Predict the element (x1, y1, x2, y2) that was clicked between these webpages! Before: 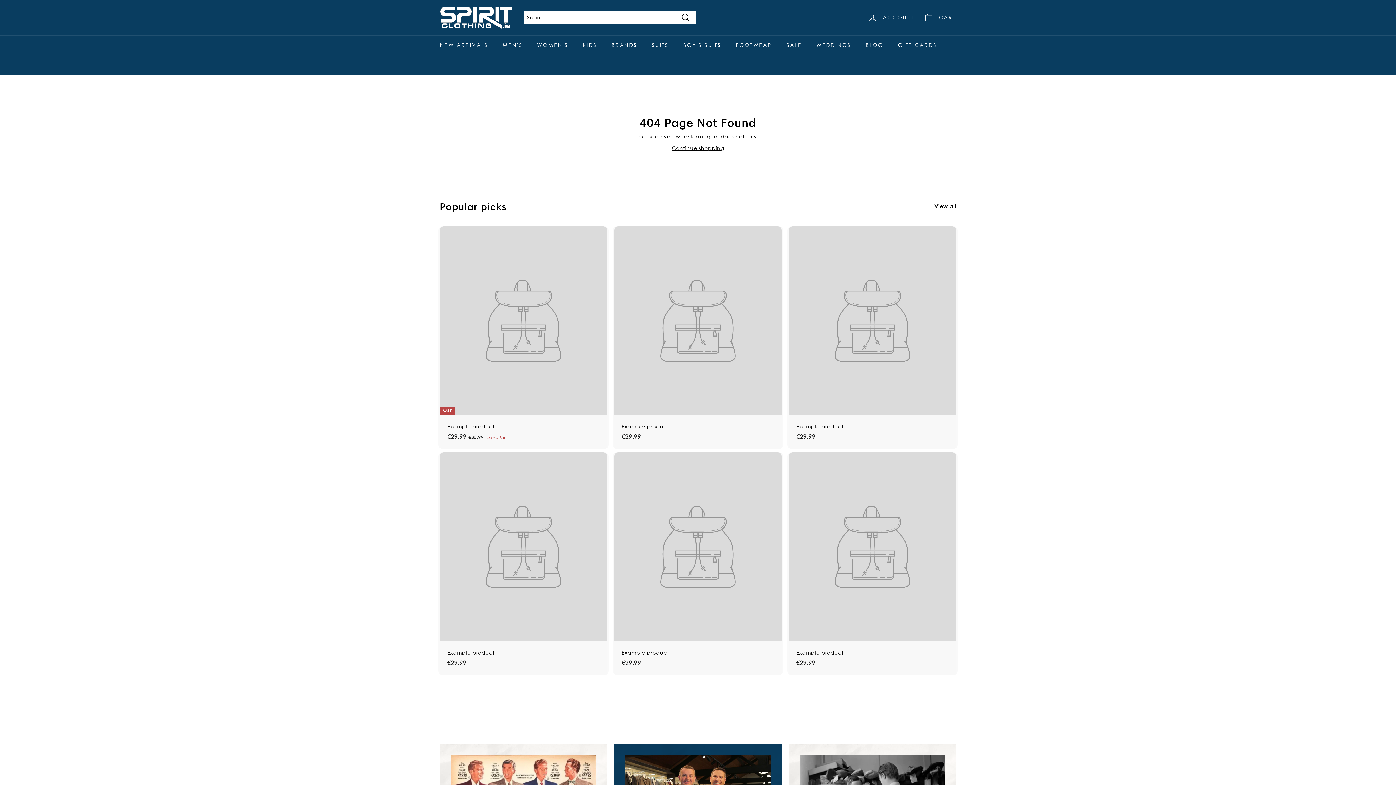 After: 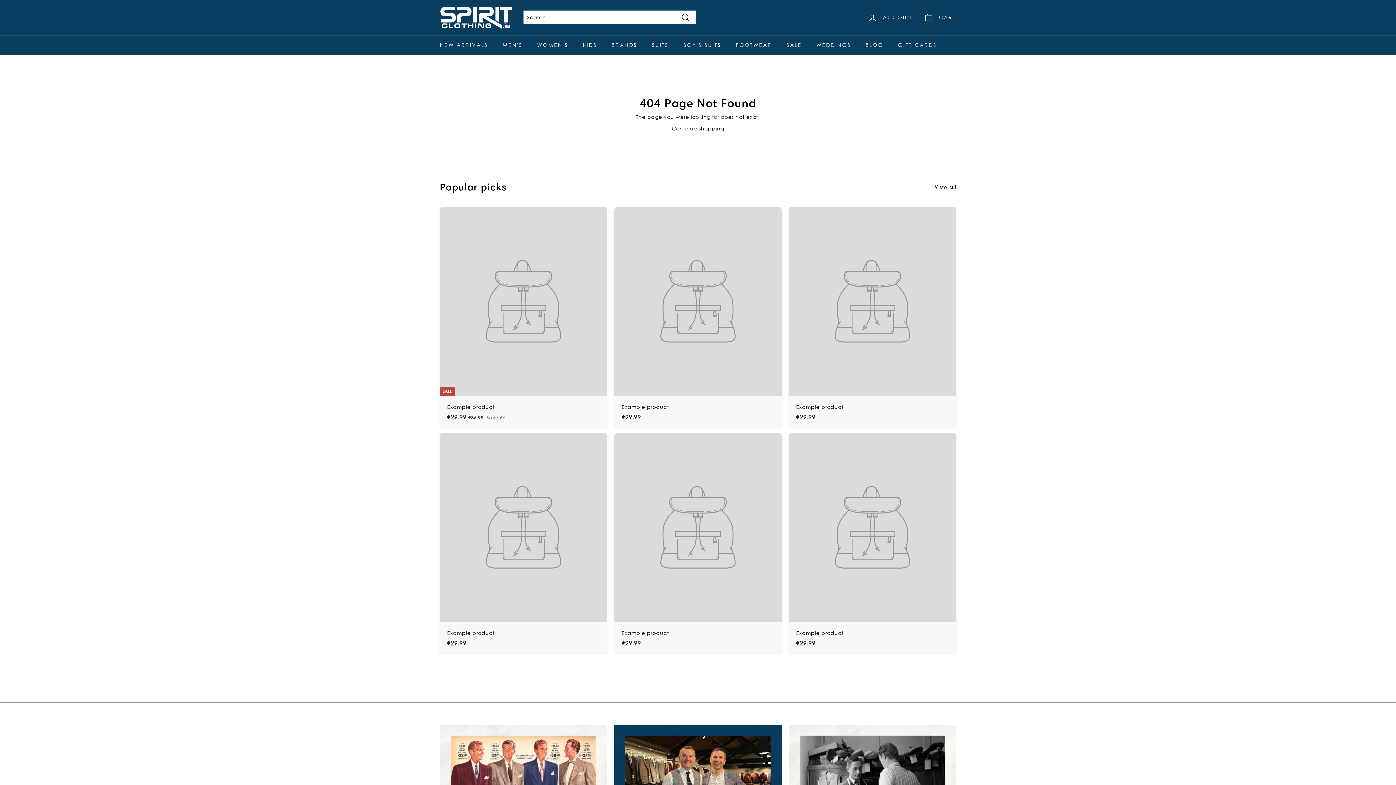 Action: bbox: (440, 200, 506, 212) label: Popular picks